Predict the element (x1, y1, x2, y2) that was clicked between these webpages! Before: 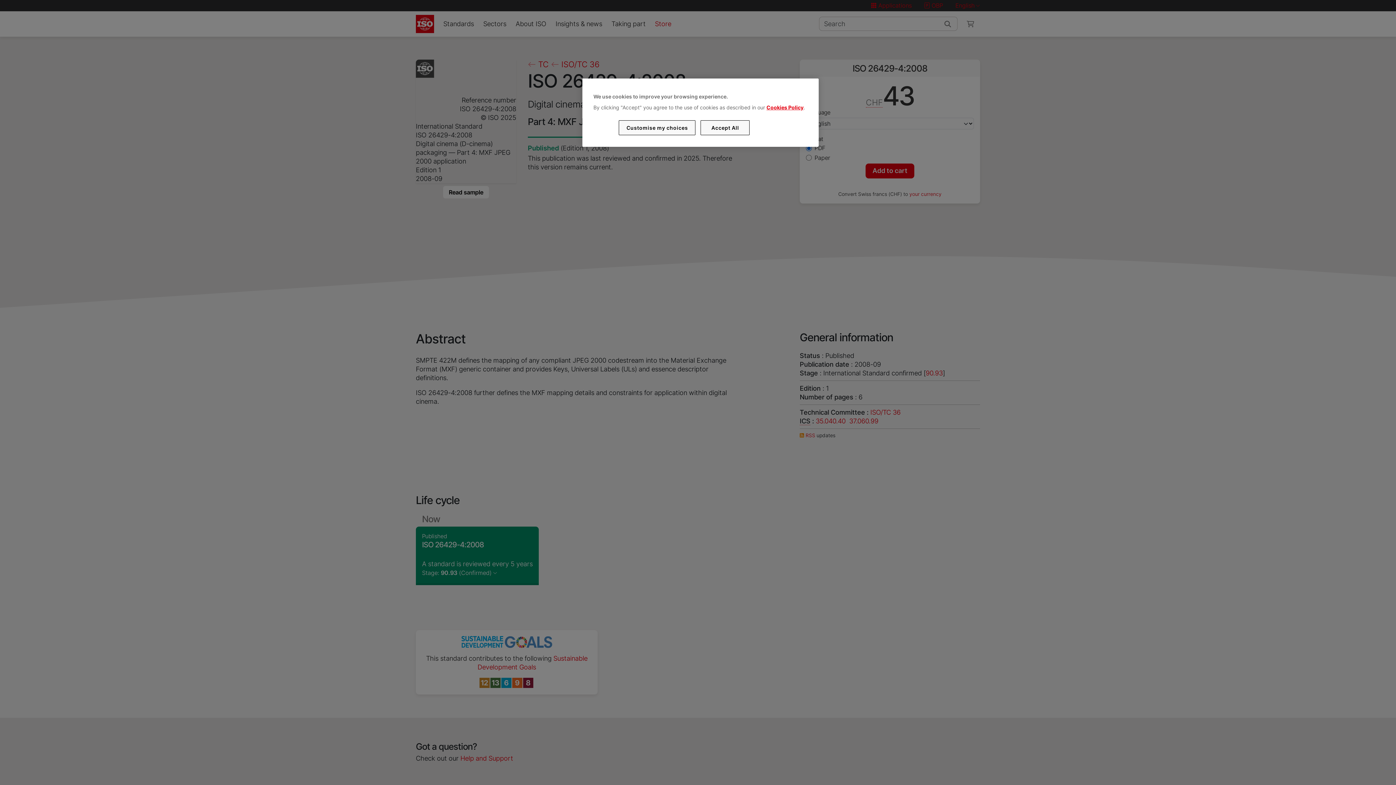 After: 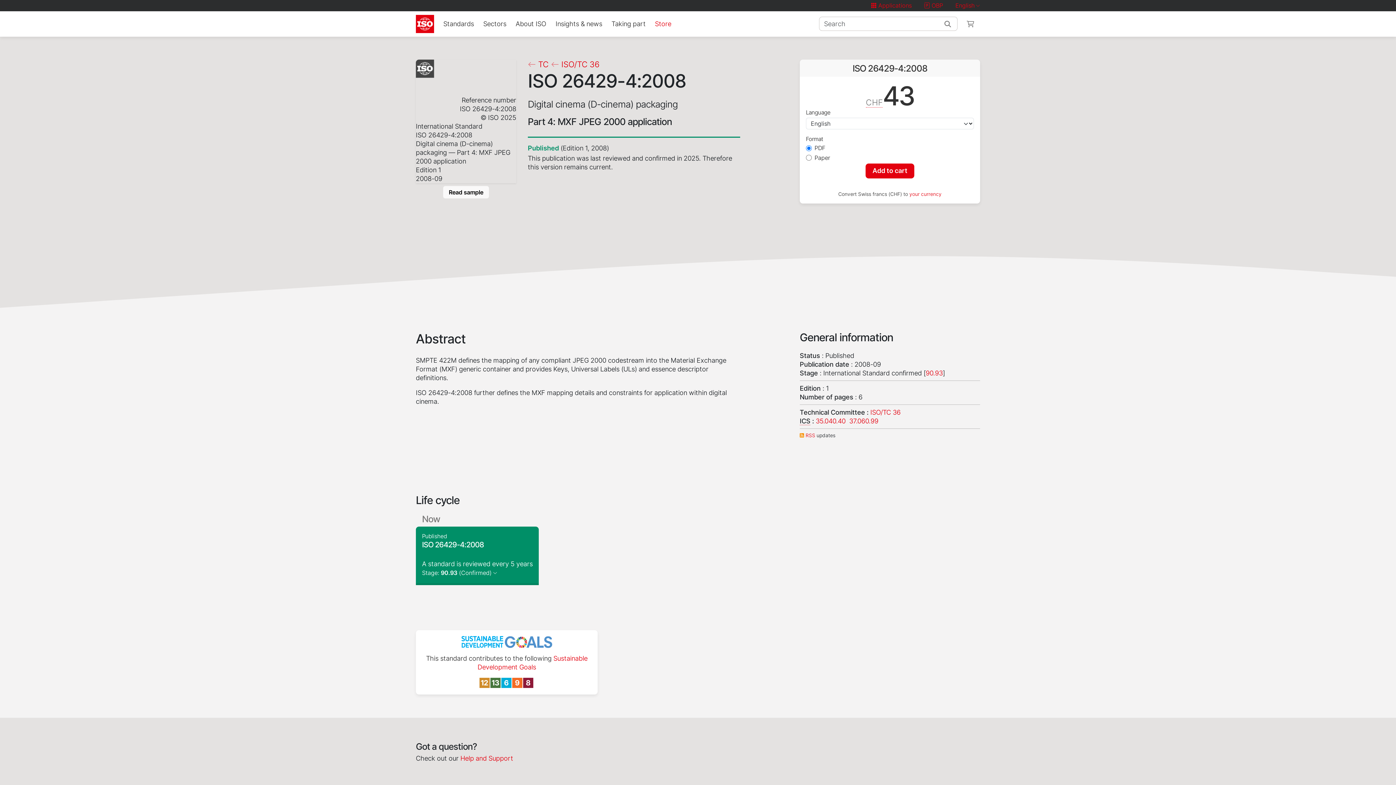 Action: bbox: (700, 120, 749, 135) label: Accept All